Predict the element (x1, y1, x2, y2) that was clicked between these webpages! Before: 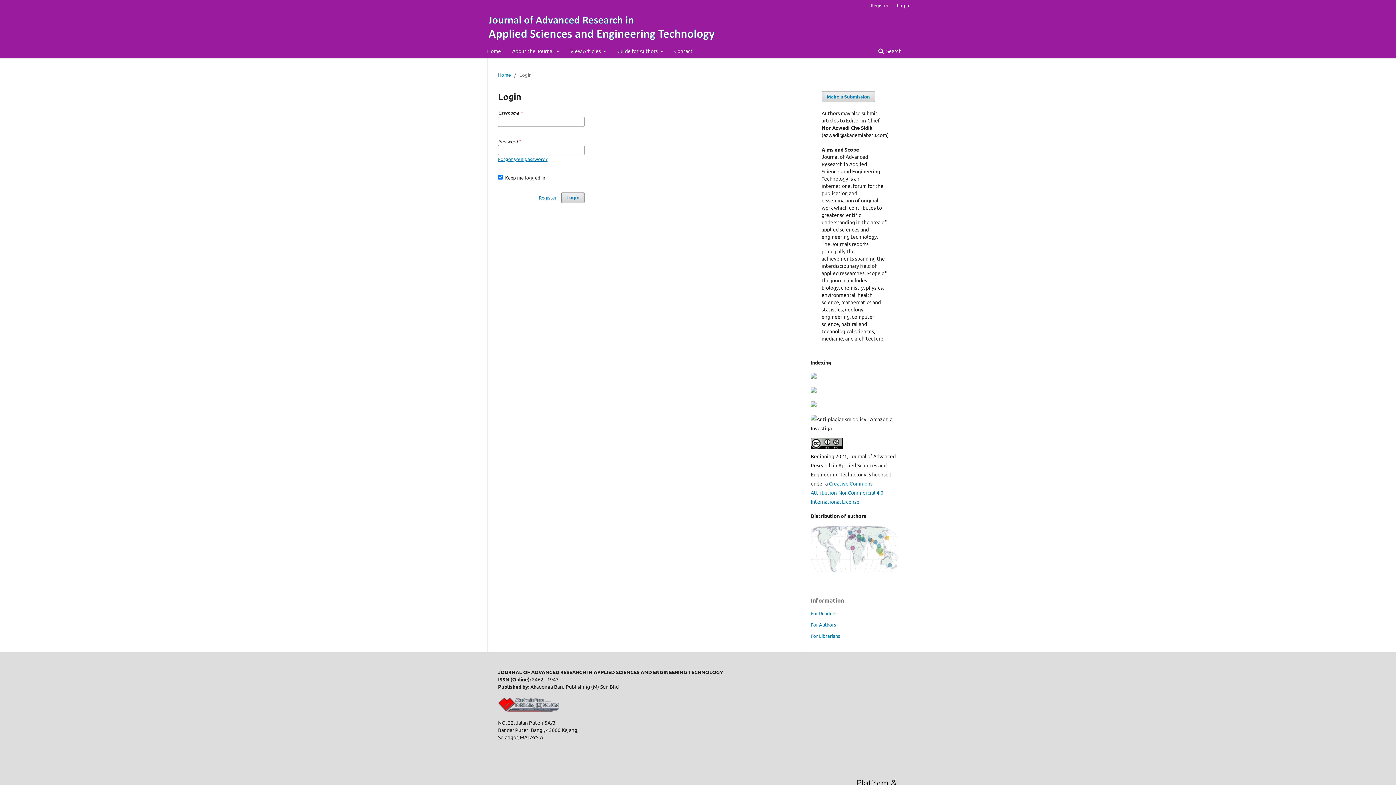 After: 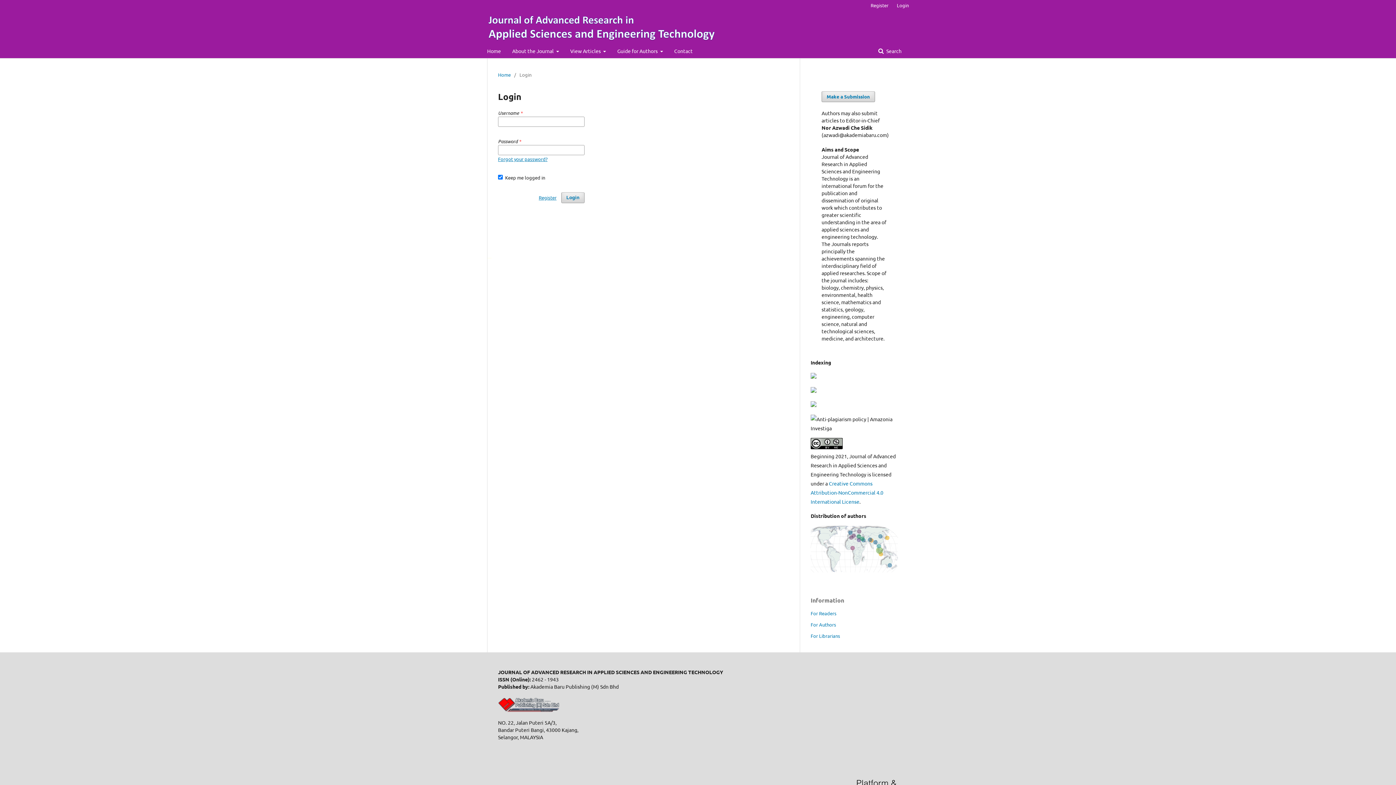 Action: label: Register bbox: (538, 192, 556, 203)